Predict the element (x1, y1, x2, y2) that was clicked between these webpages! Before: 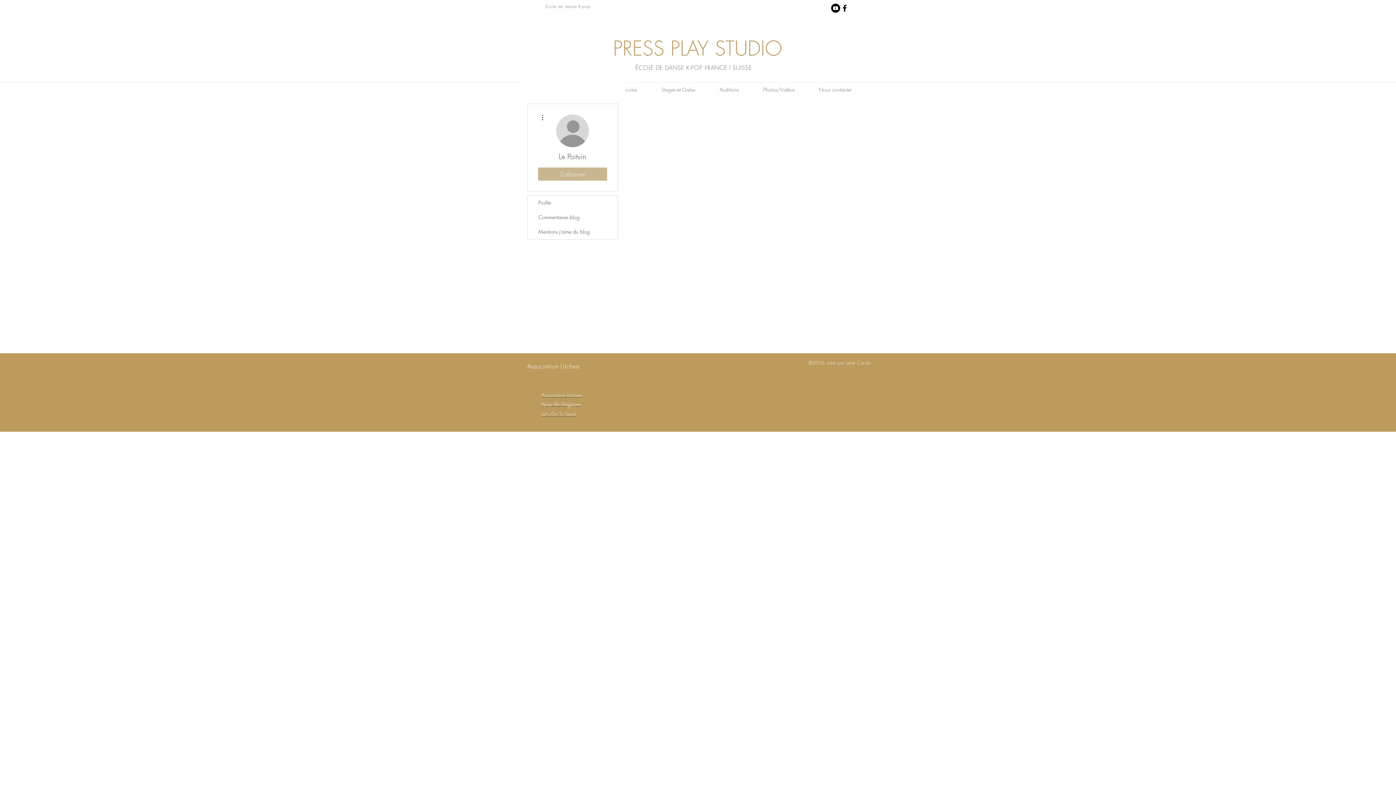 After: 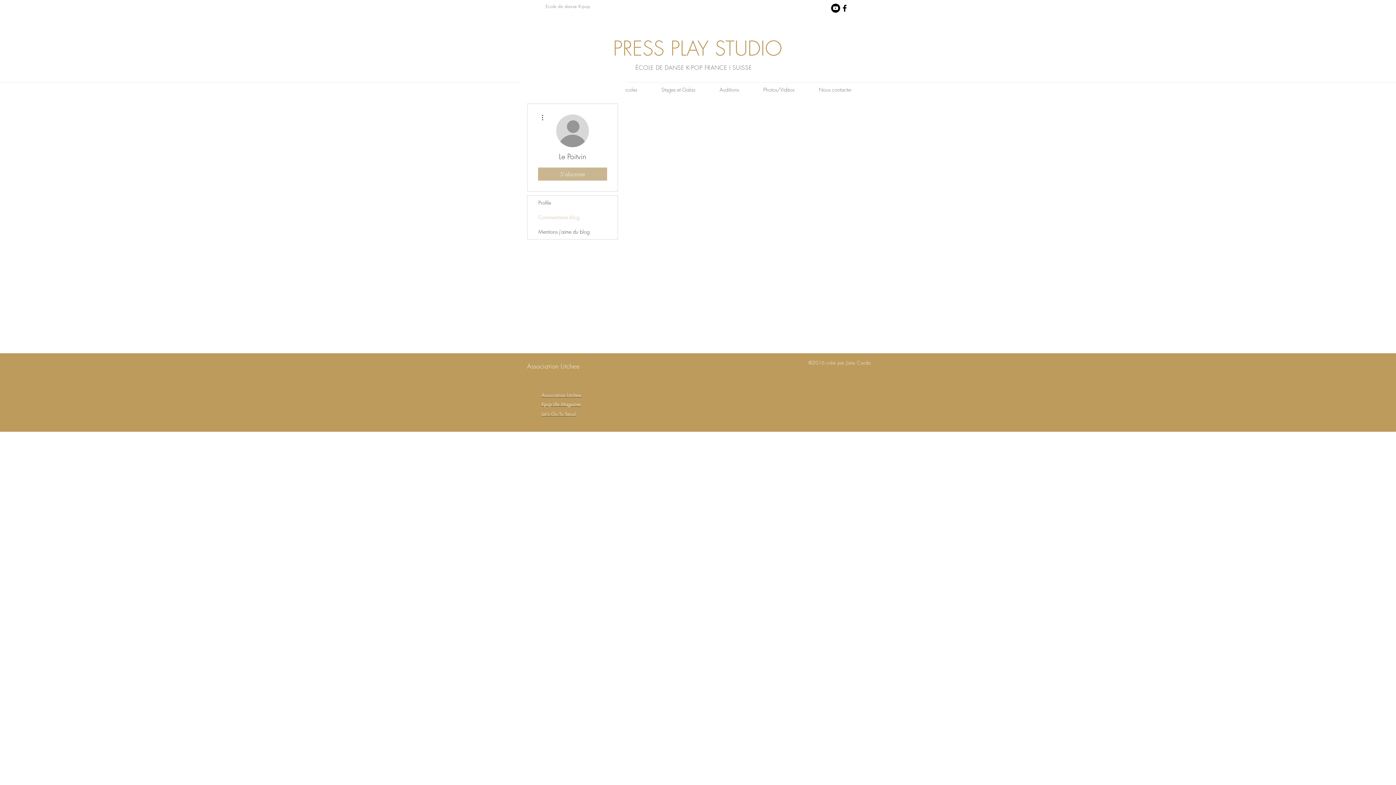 Action: bbox: (527, 210, 617, 224) label: Commentaires blog